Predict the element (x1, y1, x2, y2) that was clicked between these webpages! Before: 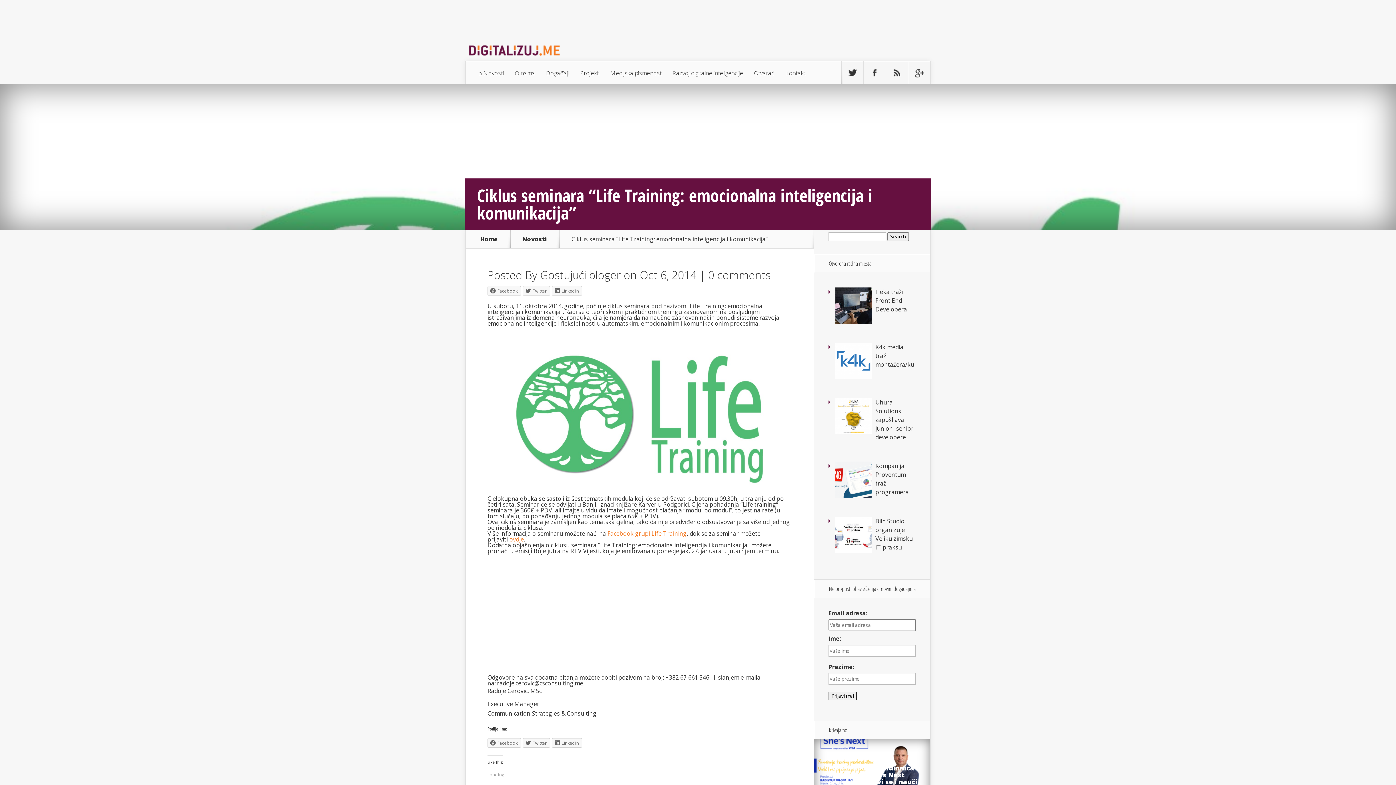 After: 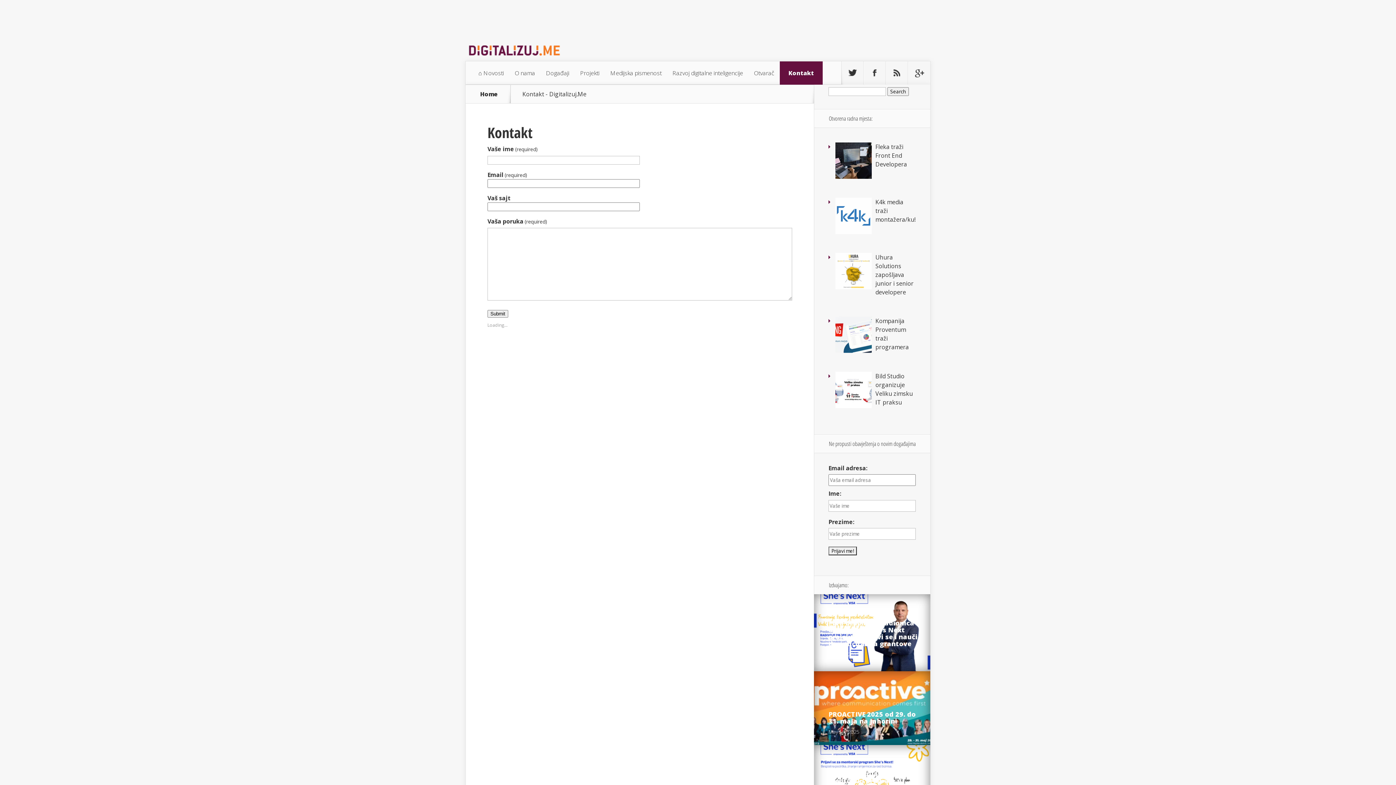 Action: label: Kontakt bbox: (780, 61, 810, 84)